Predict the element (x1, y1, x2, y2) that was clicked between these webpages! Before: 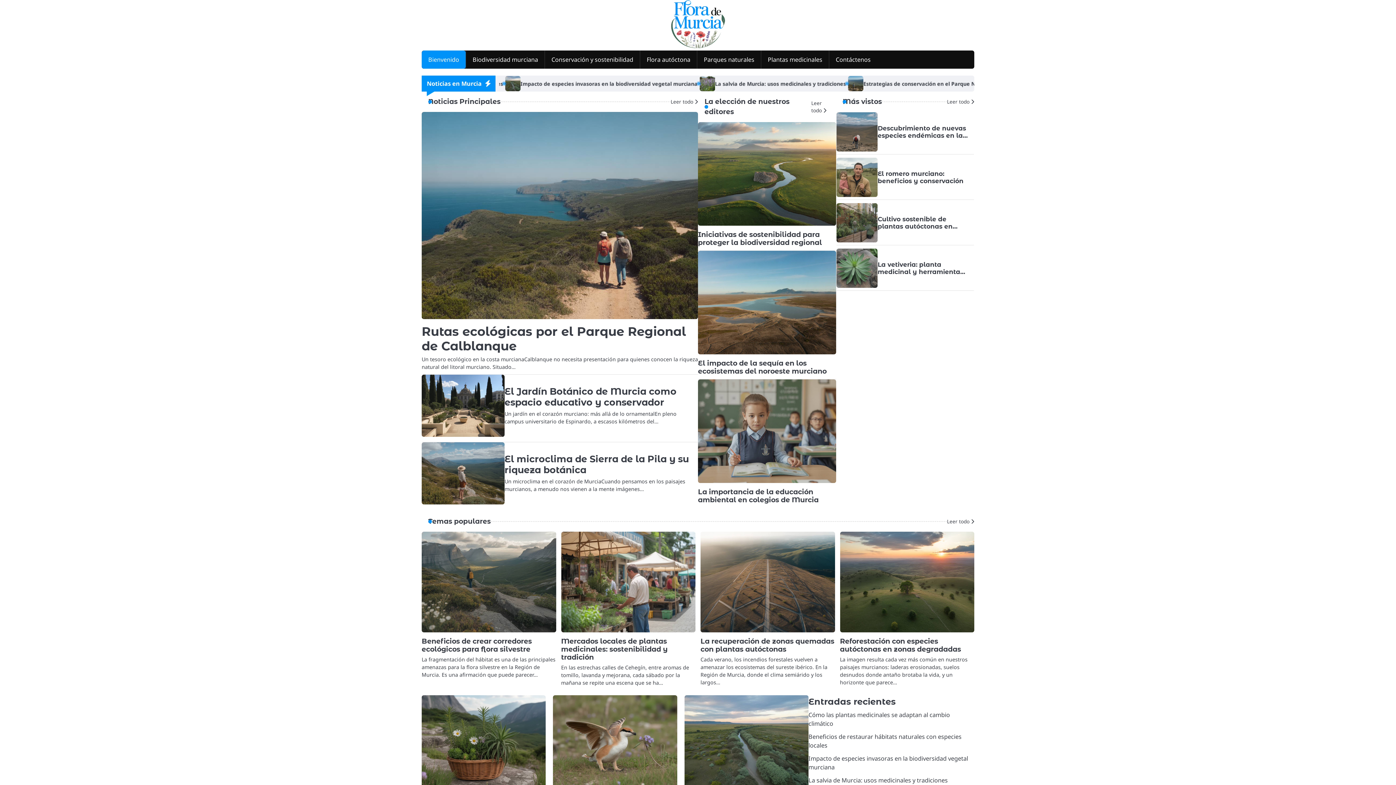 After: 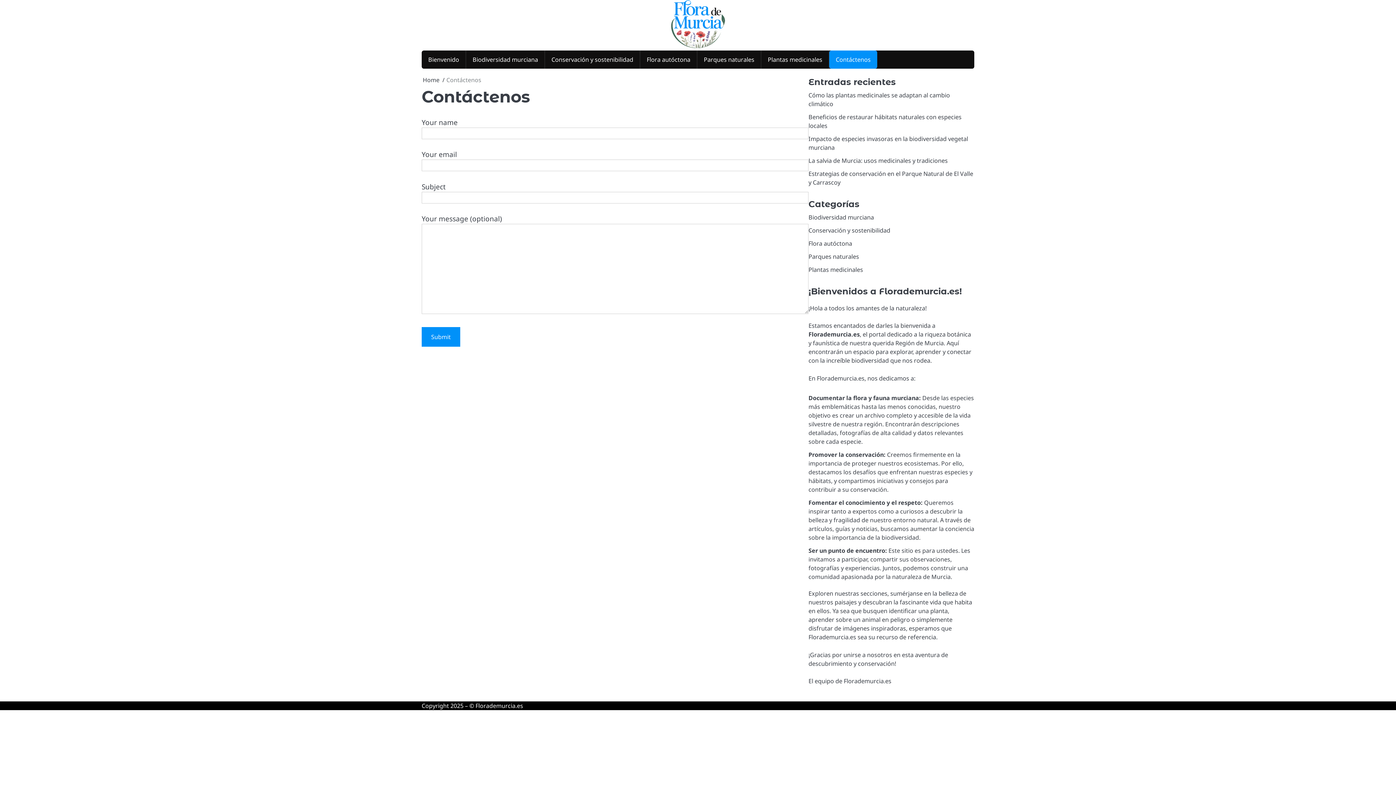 Action: label: Contáctenos bbox: (829, 50, 877, 68)